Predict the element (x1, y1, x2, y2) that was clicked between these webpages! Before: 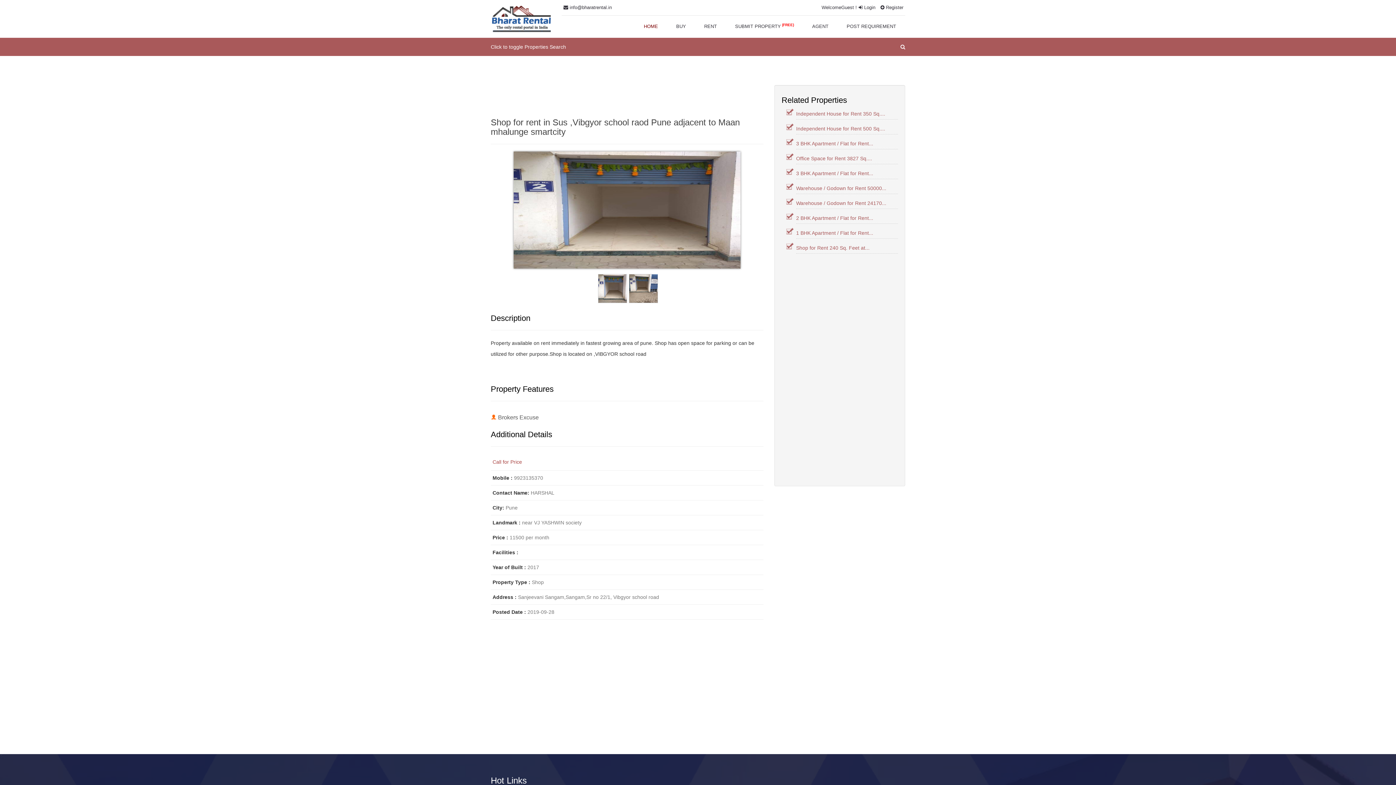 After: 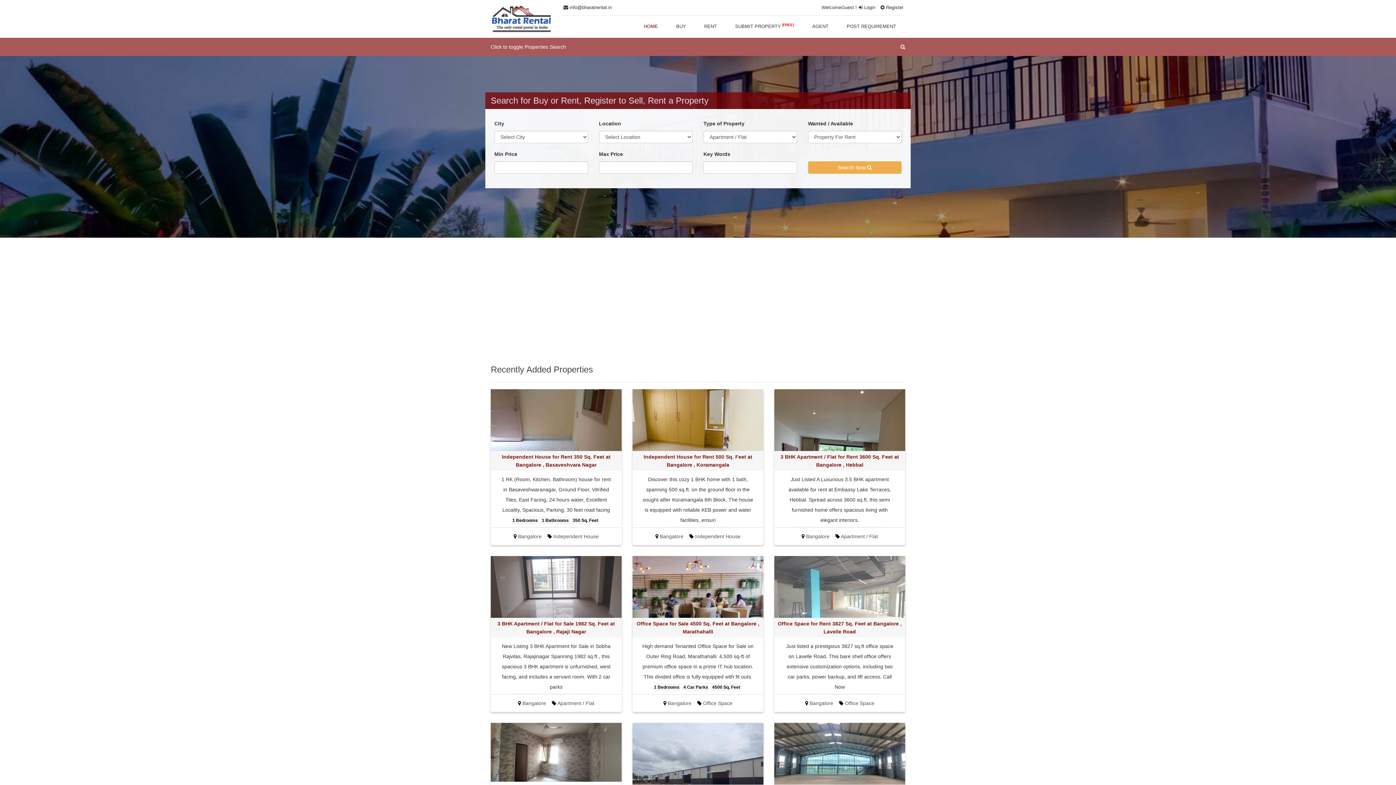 Action: bbox: (490, 0, 550, 37)